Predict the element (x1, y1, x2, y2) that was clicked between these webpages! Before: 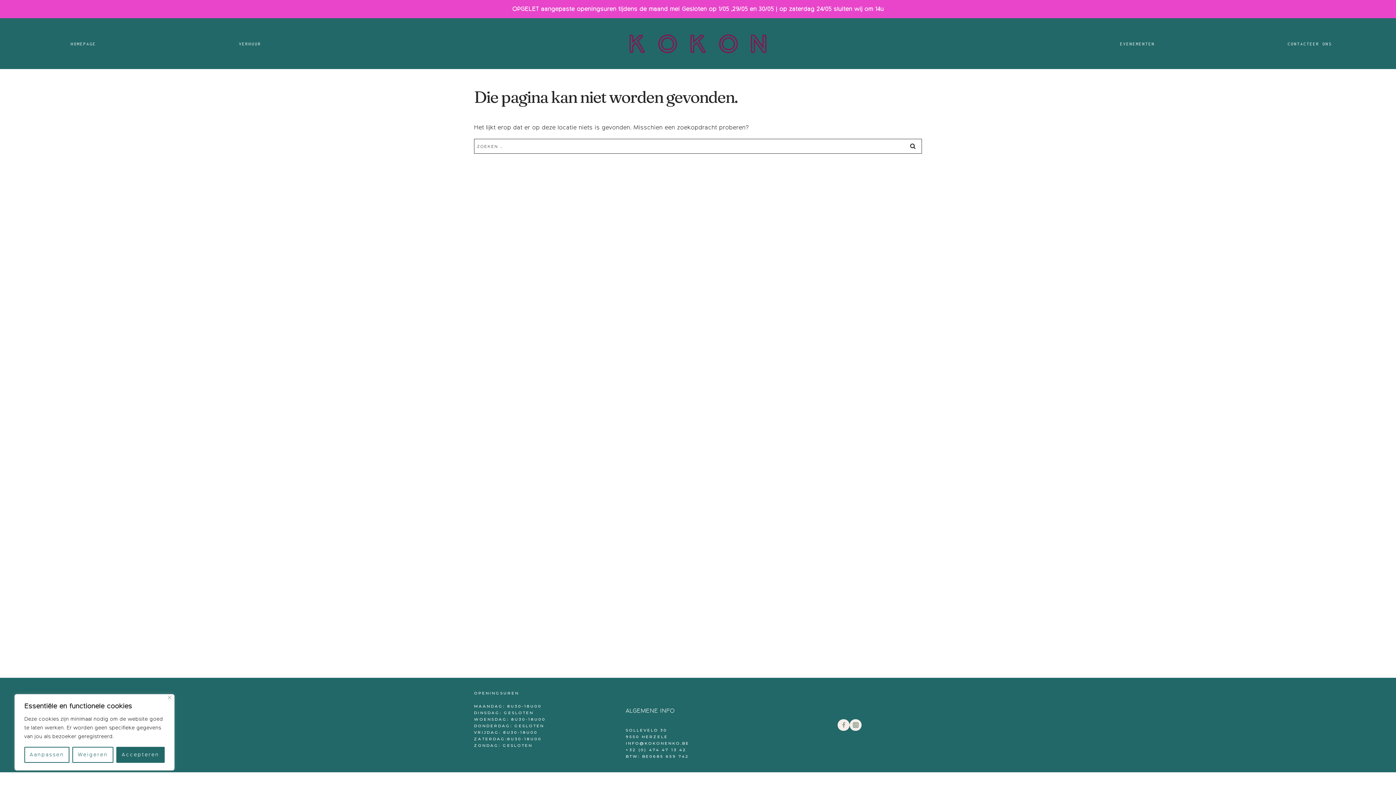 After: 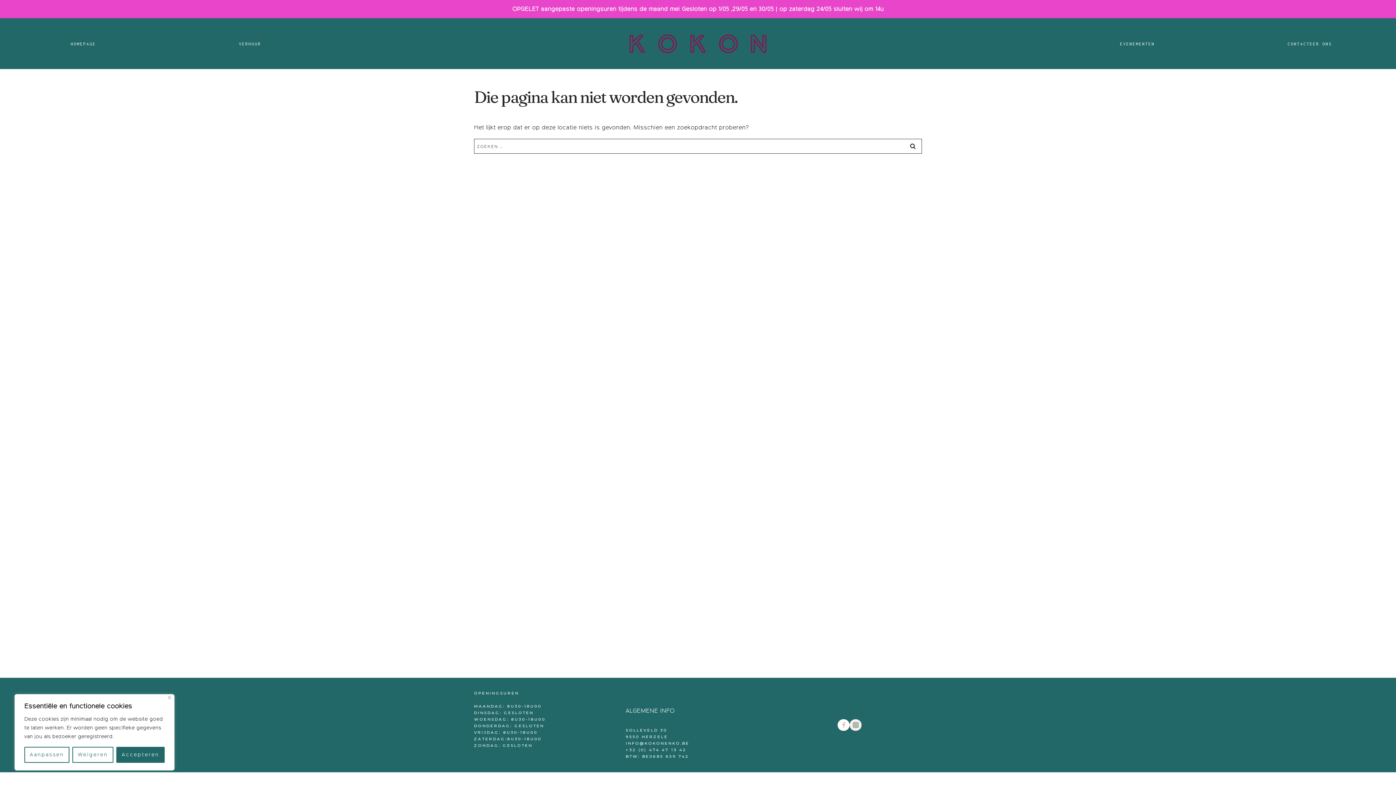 Action: label: Facebook bbox: (837, 719, 849, 731)